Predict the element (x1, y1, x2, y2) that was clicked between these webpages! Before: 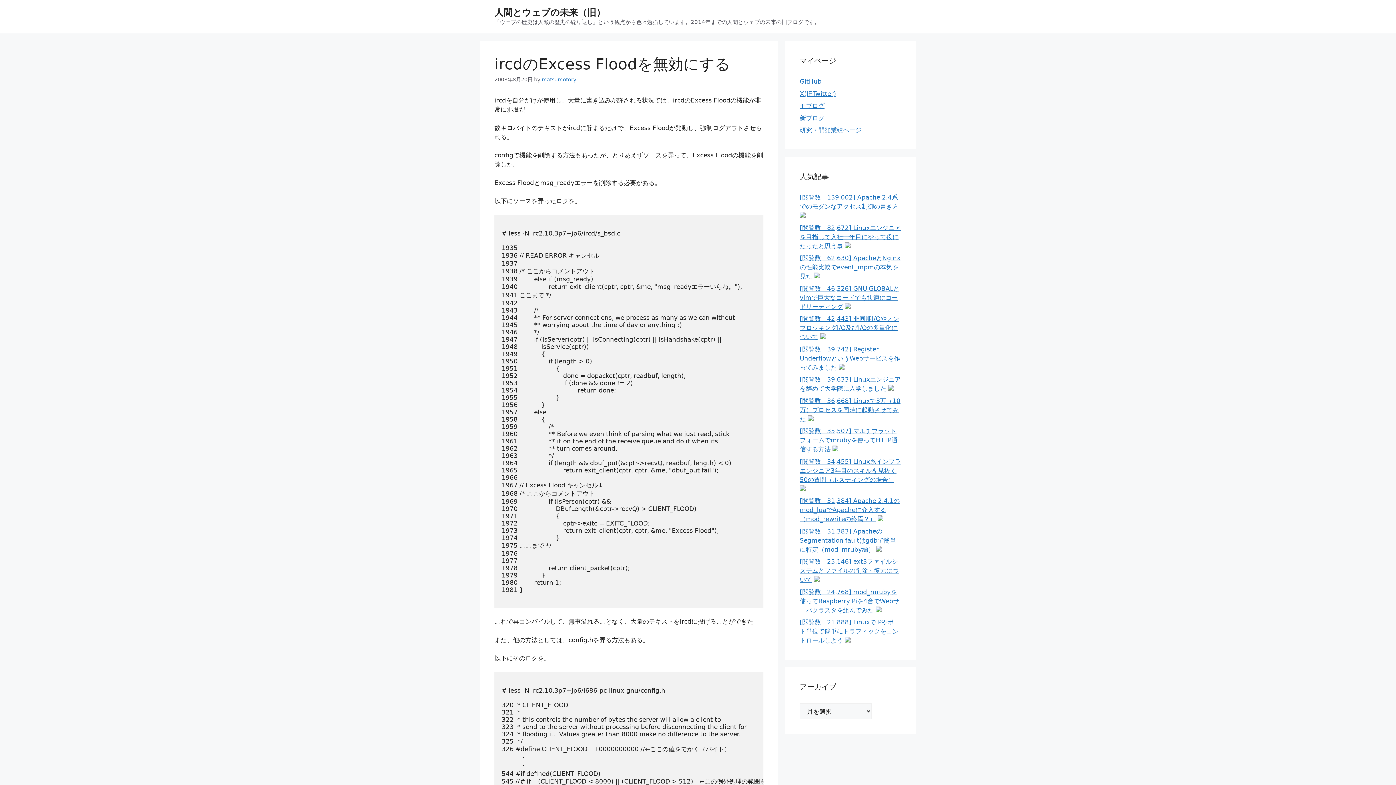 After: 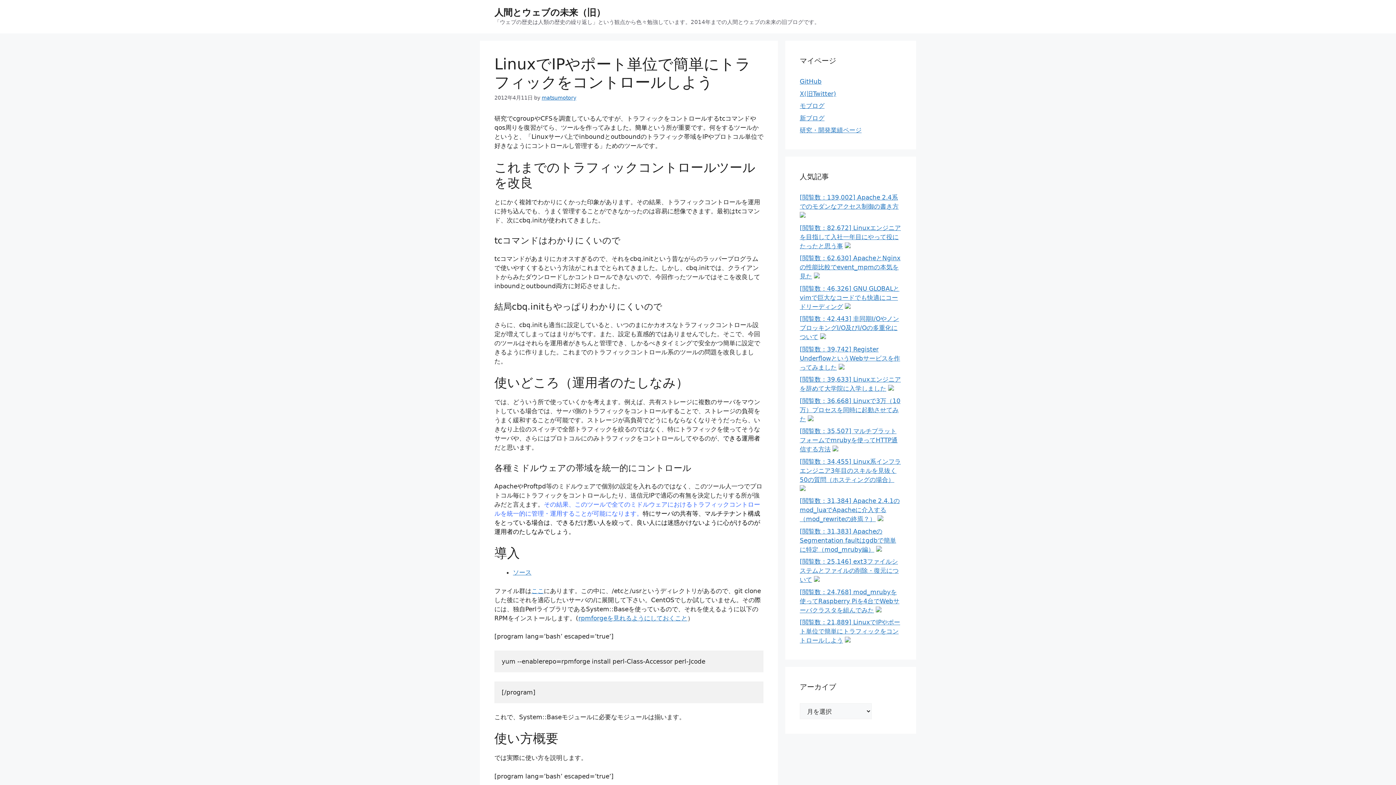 Action: label: [閲覧数：21,888] LinuxでIPやポート単位で簡単にトラフィックをコントロールしよう bbox: (800, 618, 900, 644)